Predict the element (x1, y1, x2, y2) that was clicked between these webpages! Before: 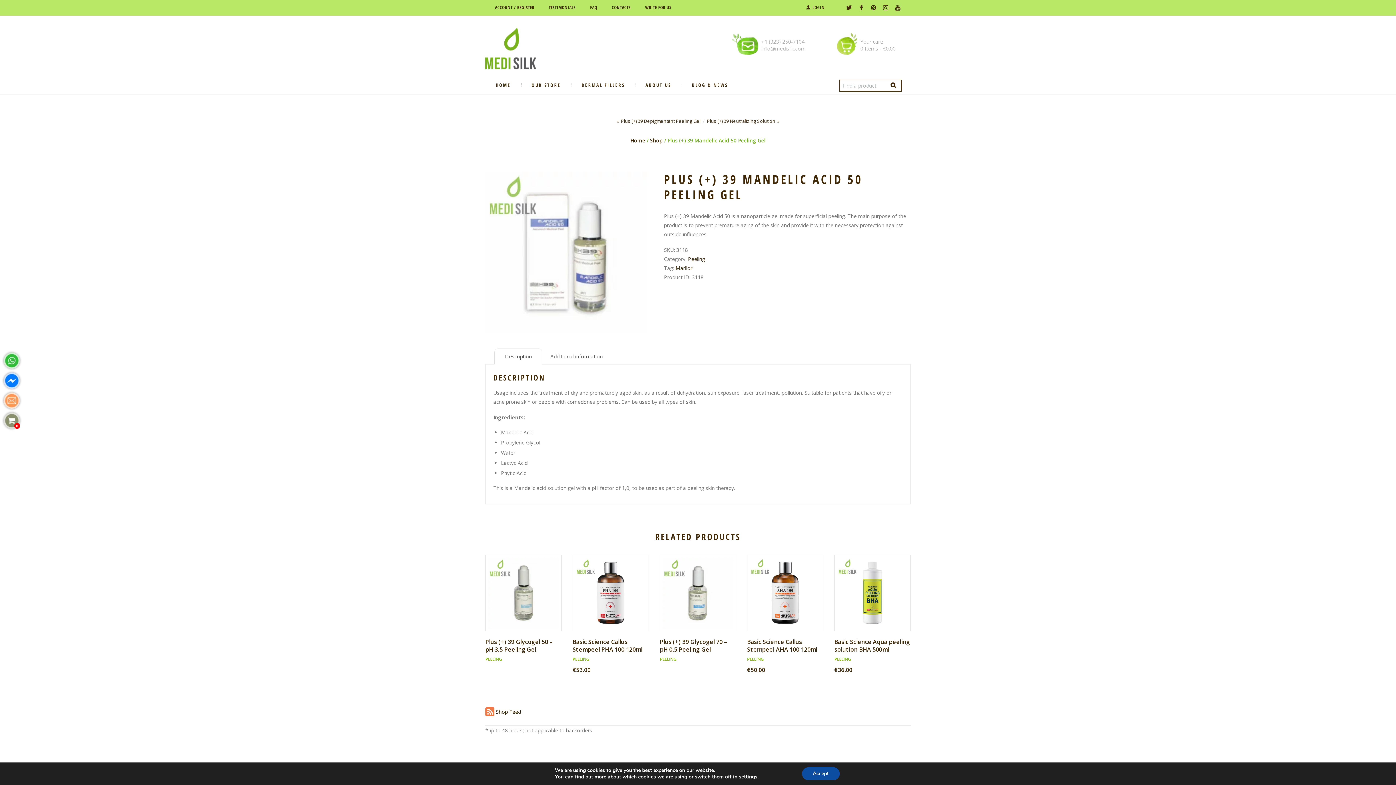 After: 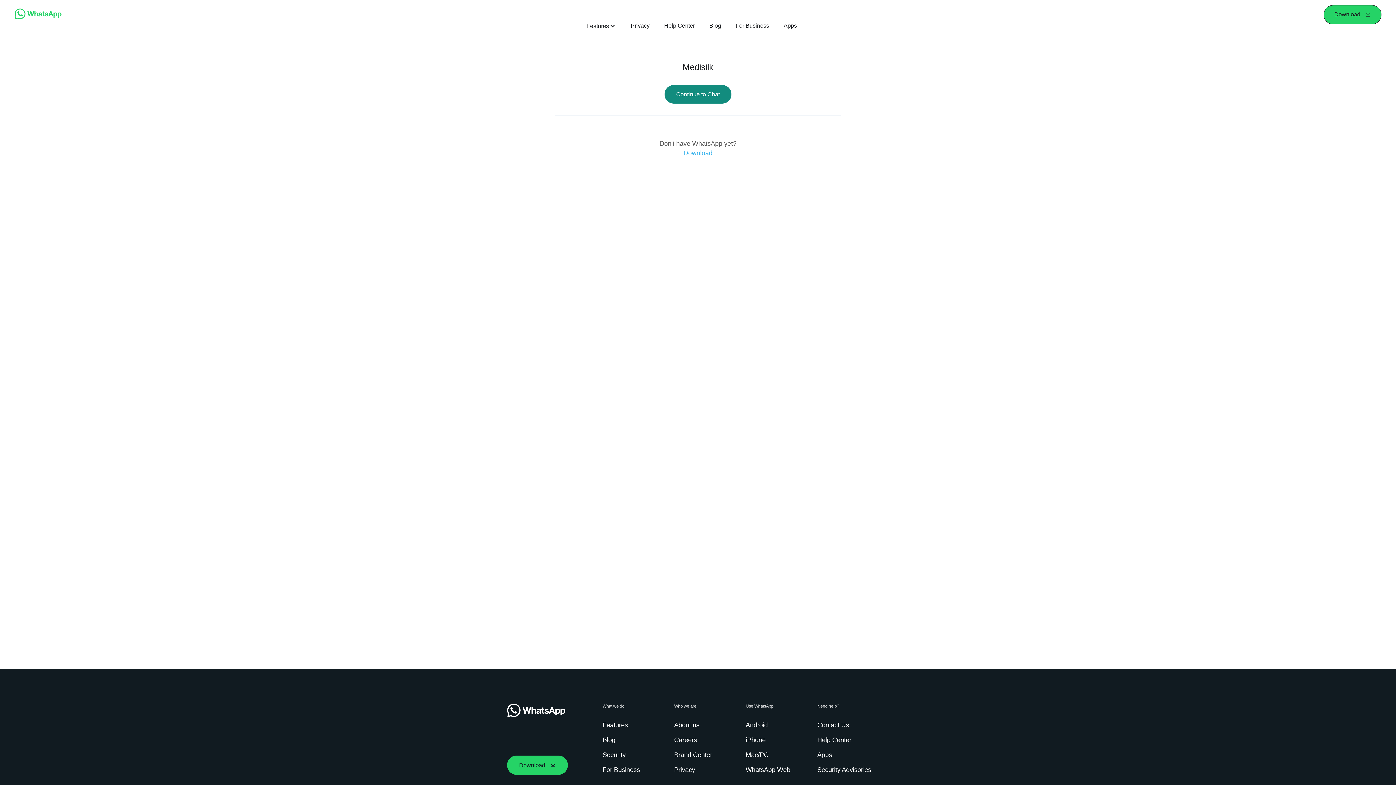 Action: bbox: (3, 352, 20, 369)